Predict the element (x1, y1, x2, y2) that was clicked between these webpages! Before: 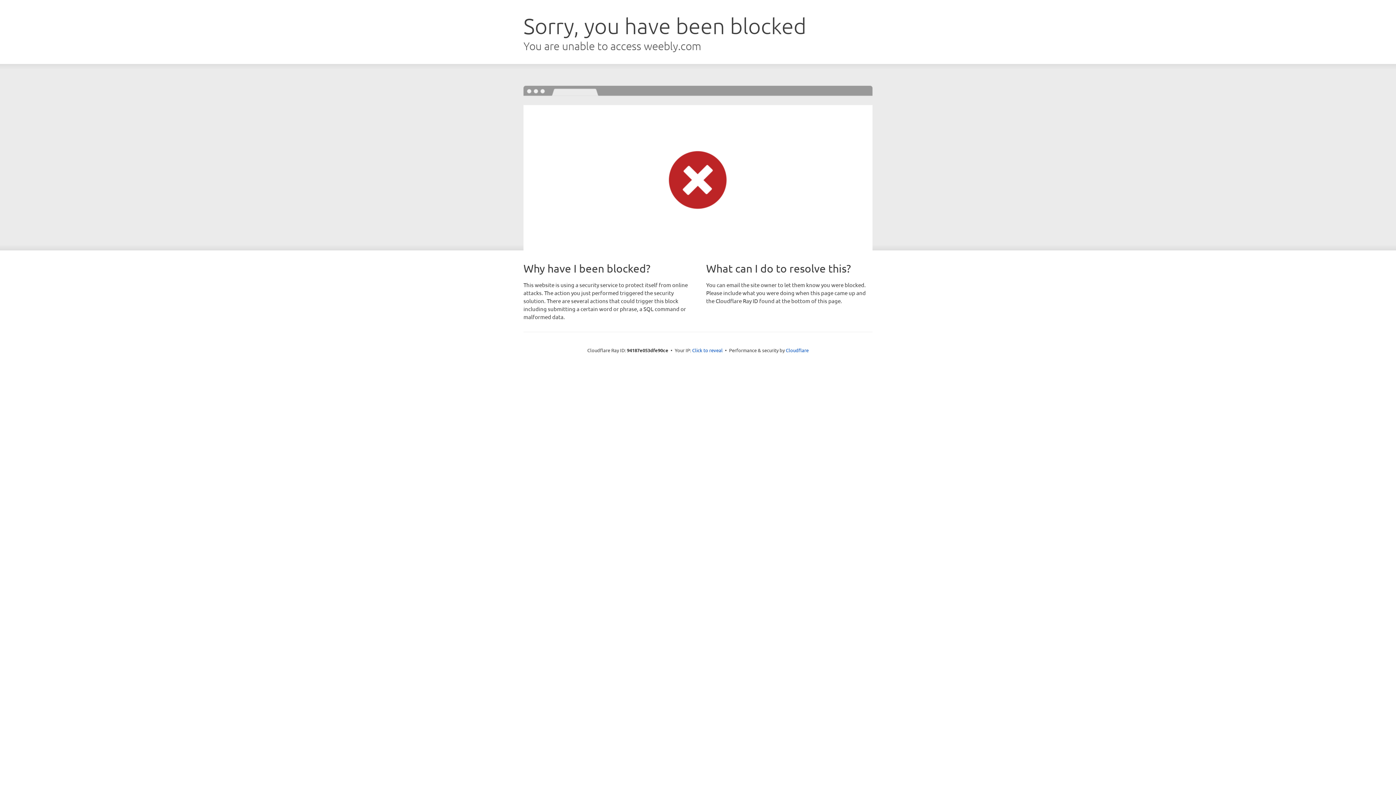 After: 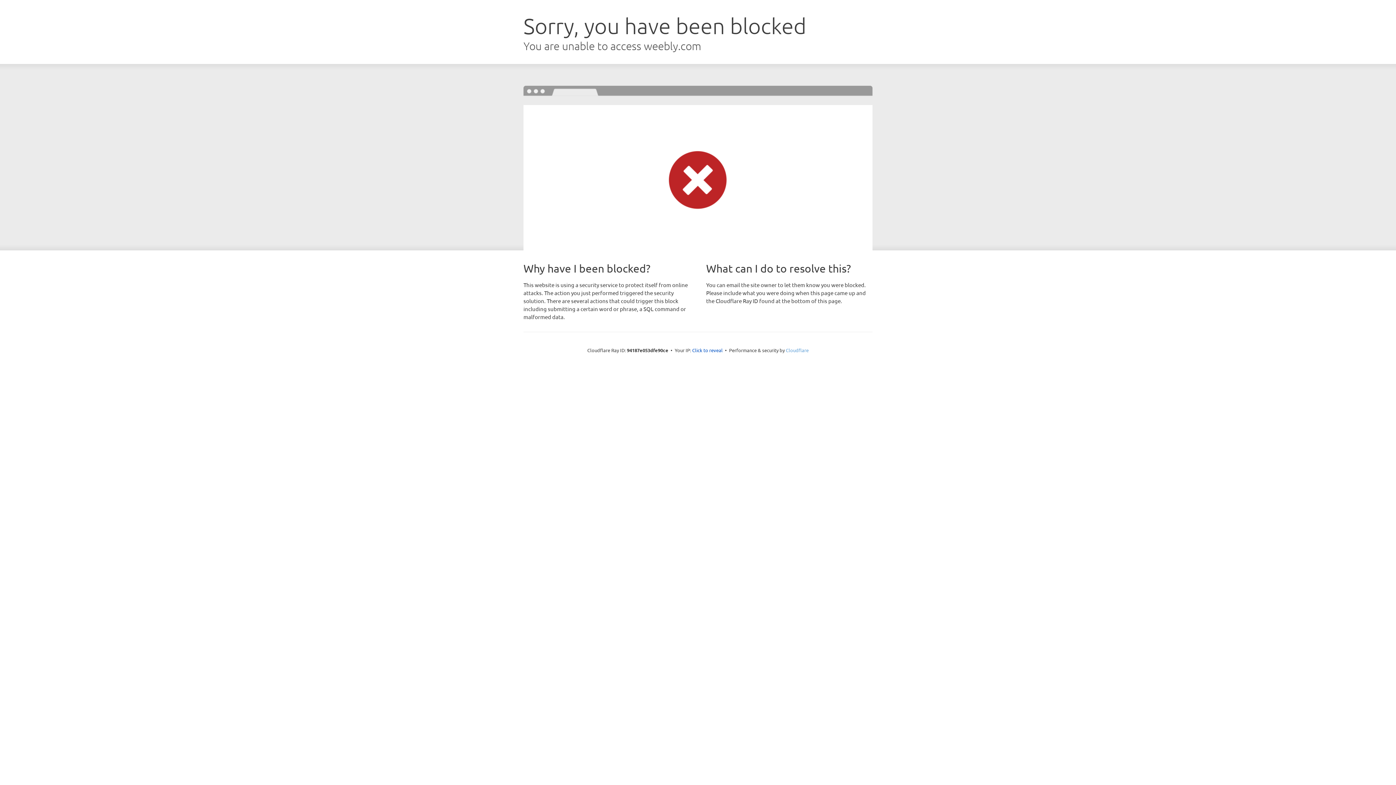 Action: label: Cloudflare bbox: (786, 347, 808, 353)